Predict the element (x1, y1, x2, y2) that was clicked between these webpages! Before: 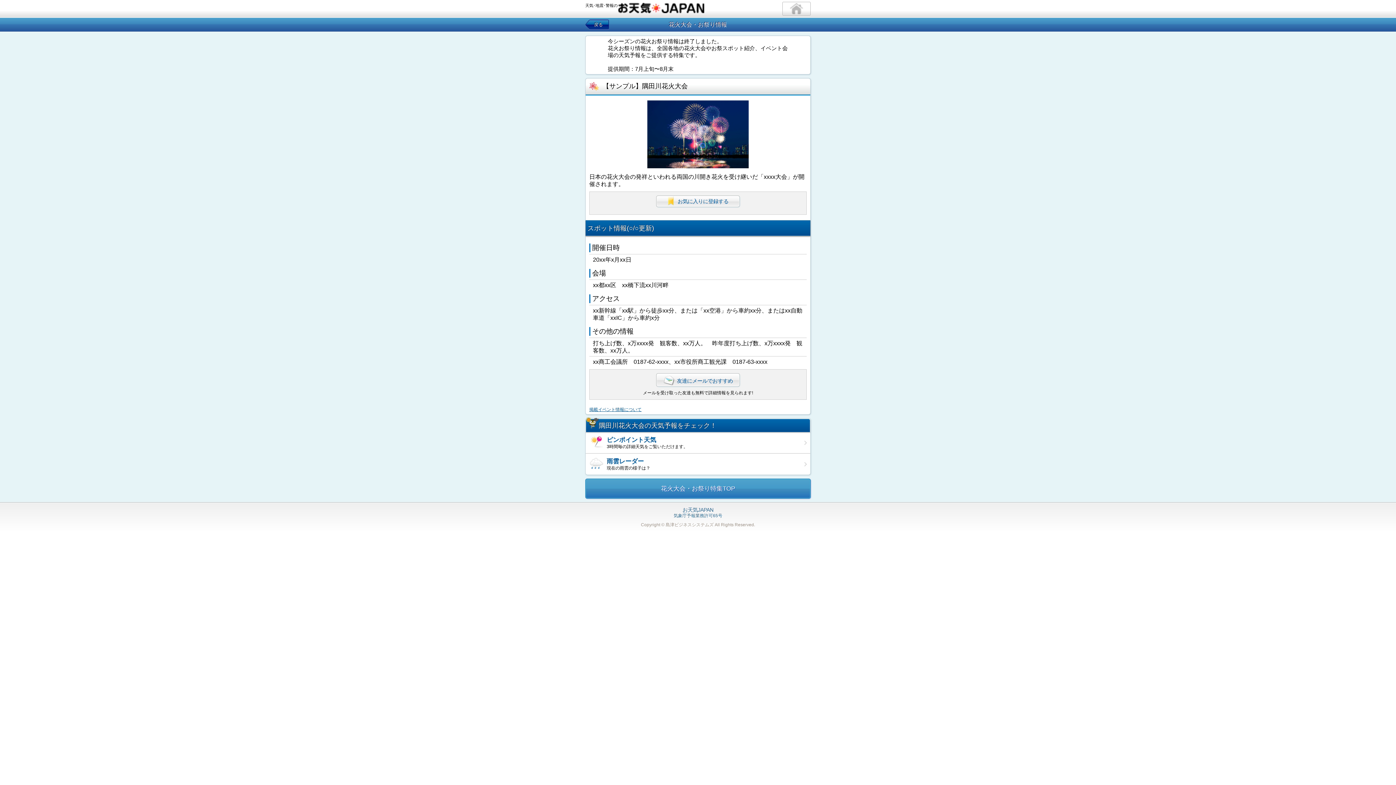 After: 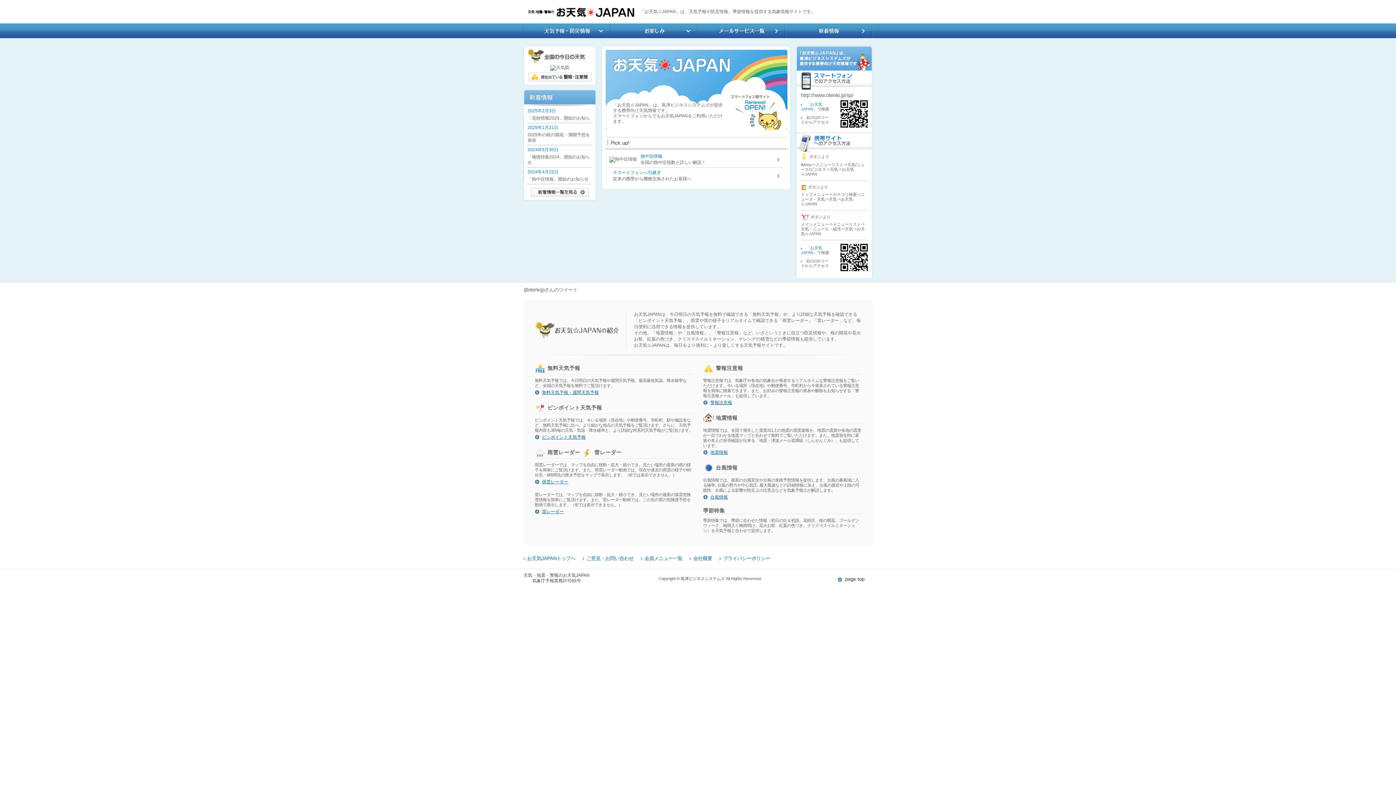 Action: bbox: (782, 1, 810, 15)